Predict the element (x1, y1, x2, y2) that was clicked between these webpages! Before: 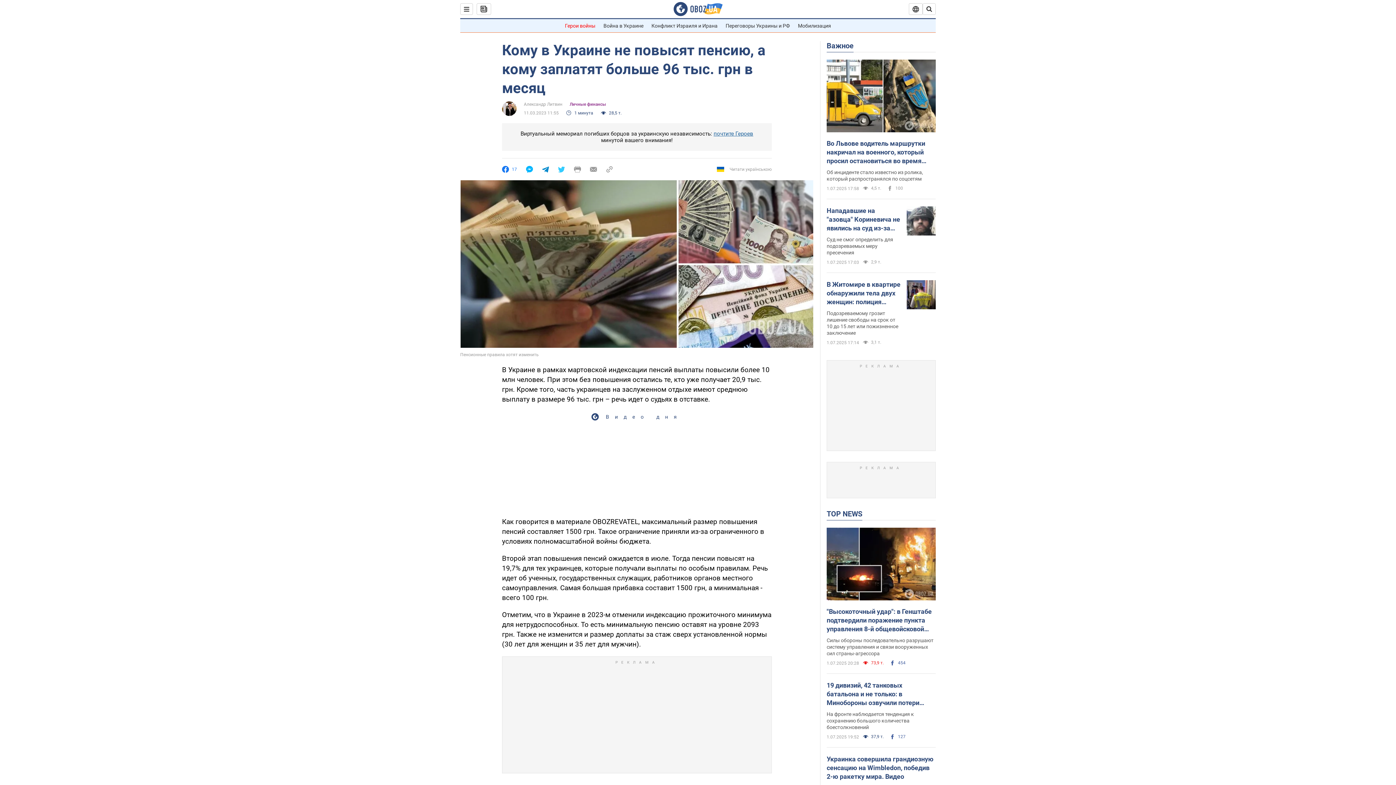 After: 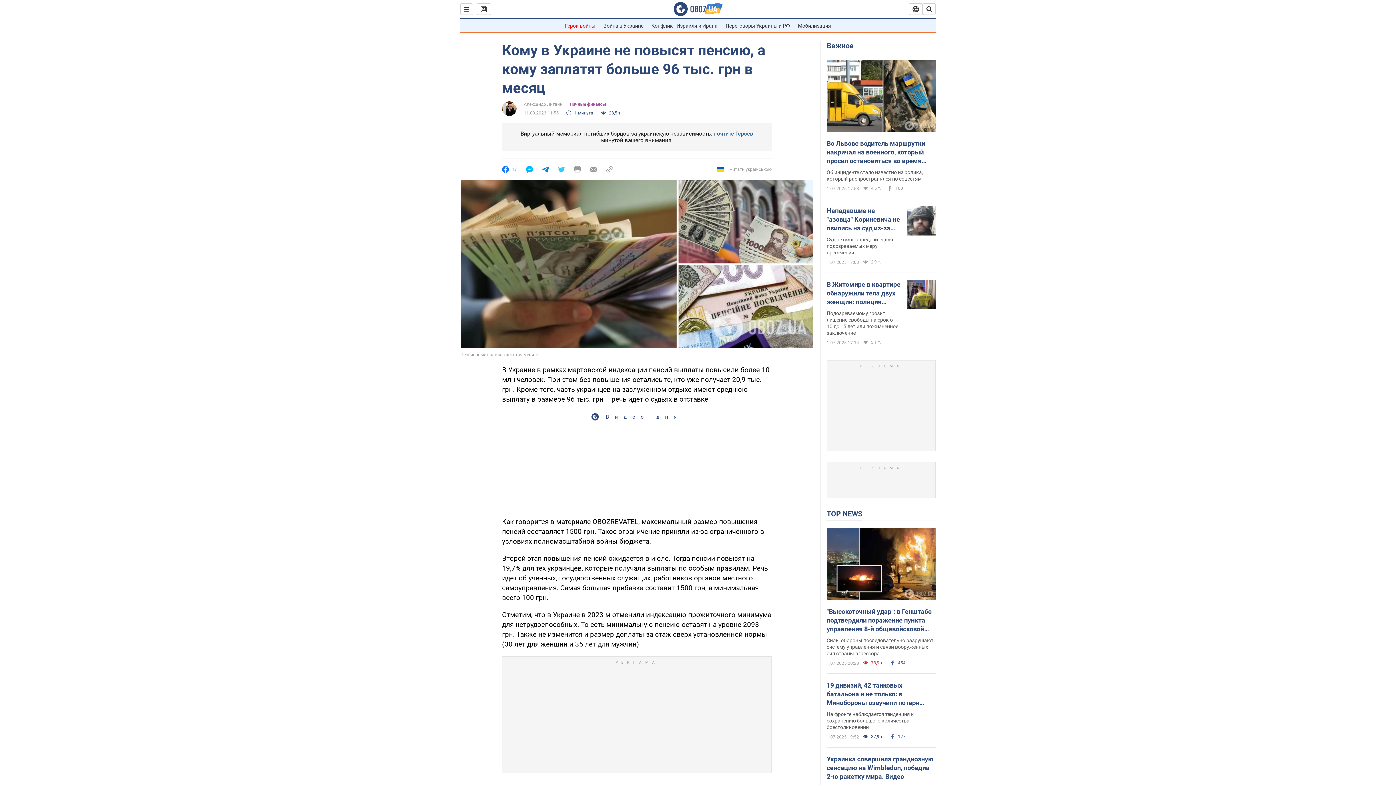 Action: bbox: (542, 166, 549, 172)